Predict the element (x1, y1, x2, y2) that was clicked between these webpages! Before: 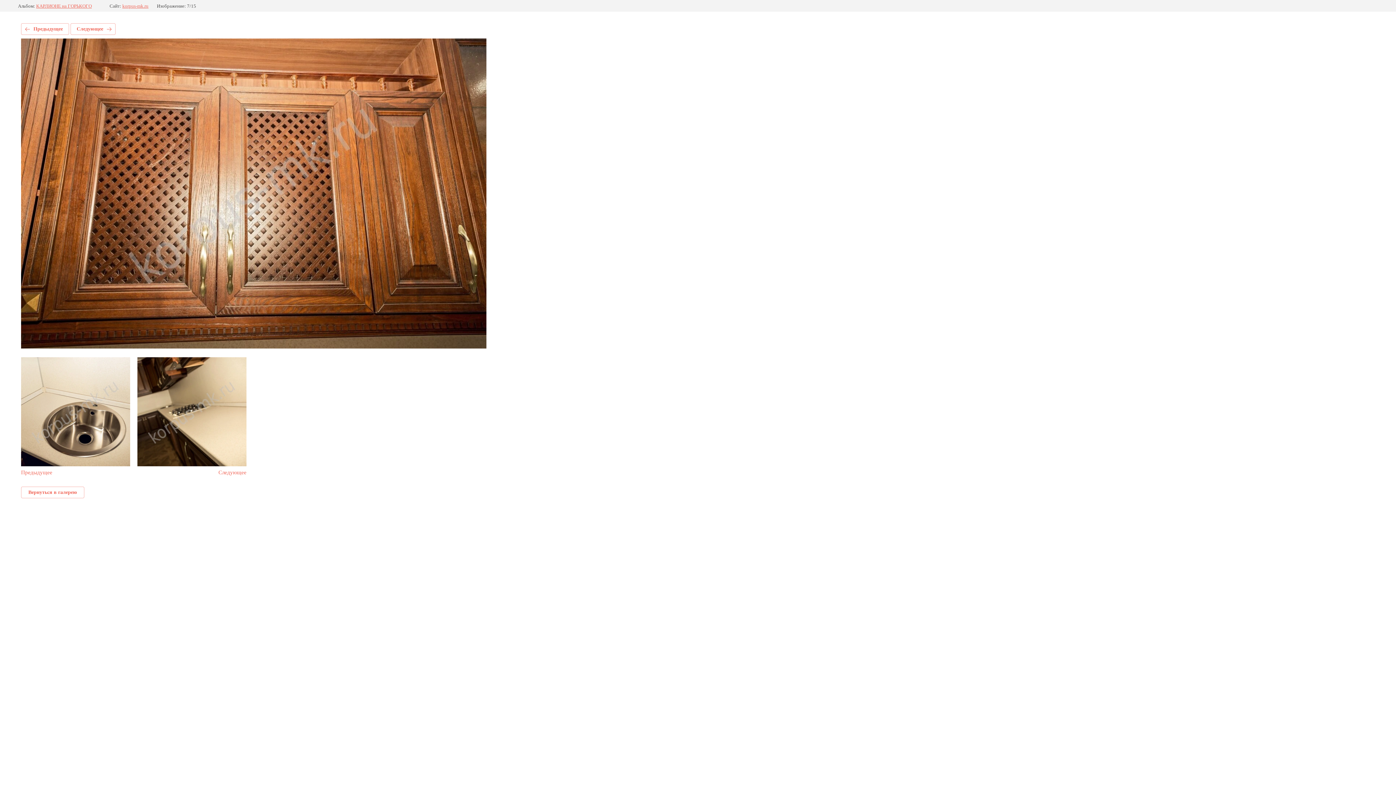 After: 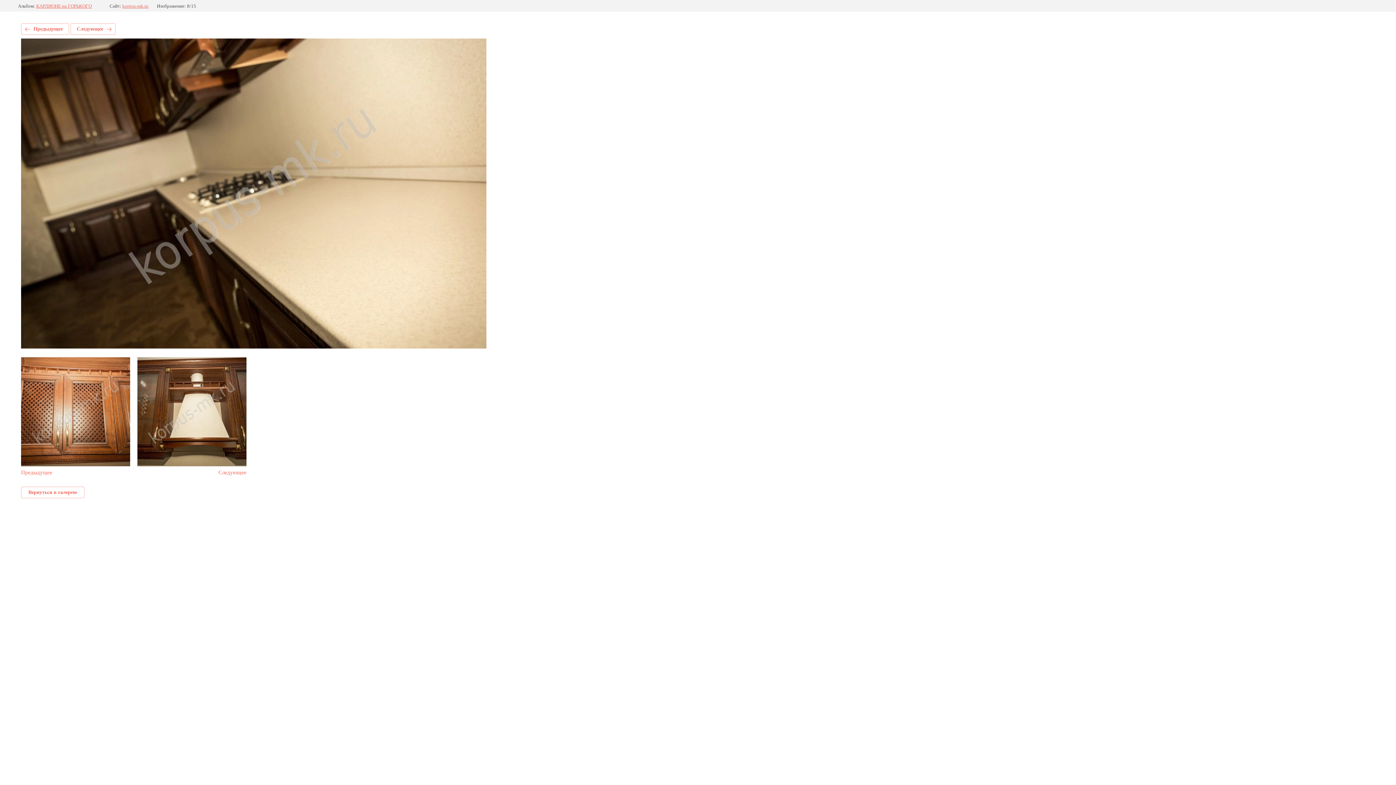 Action: label: Следующее bbox: (137, 357, 246, 476)